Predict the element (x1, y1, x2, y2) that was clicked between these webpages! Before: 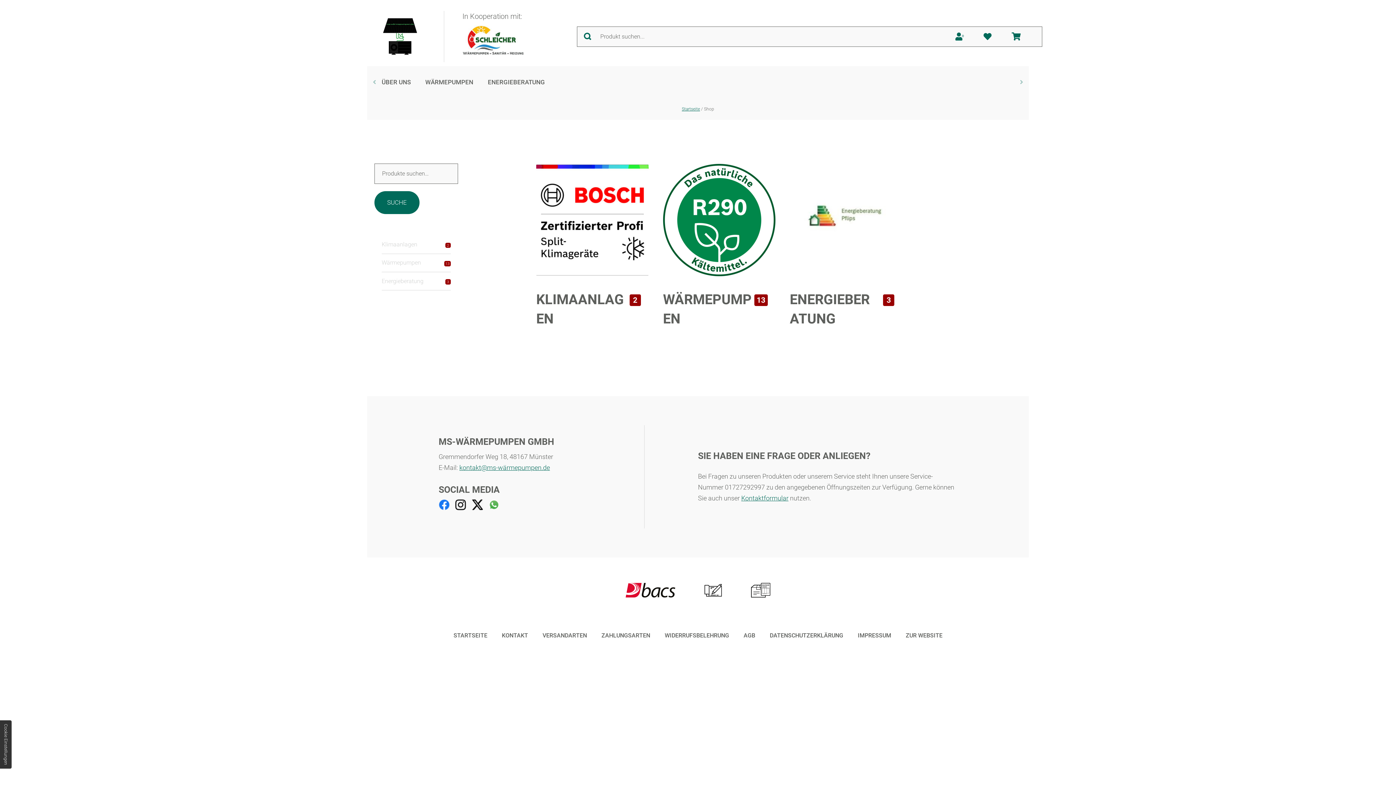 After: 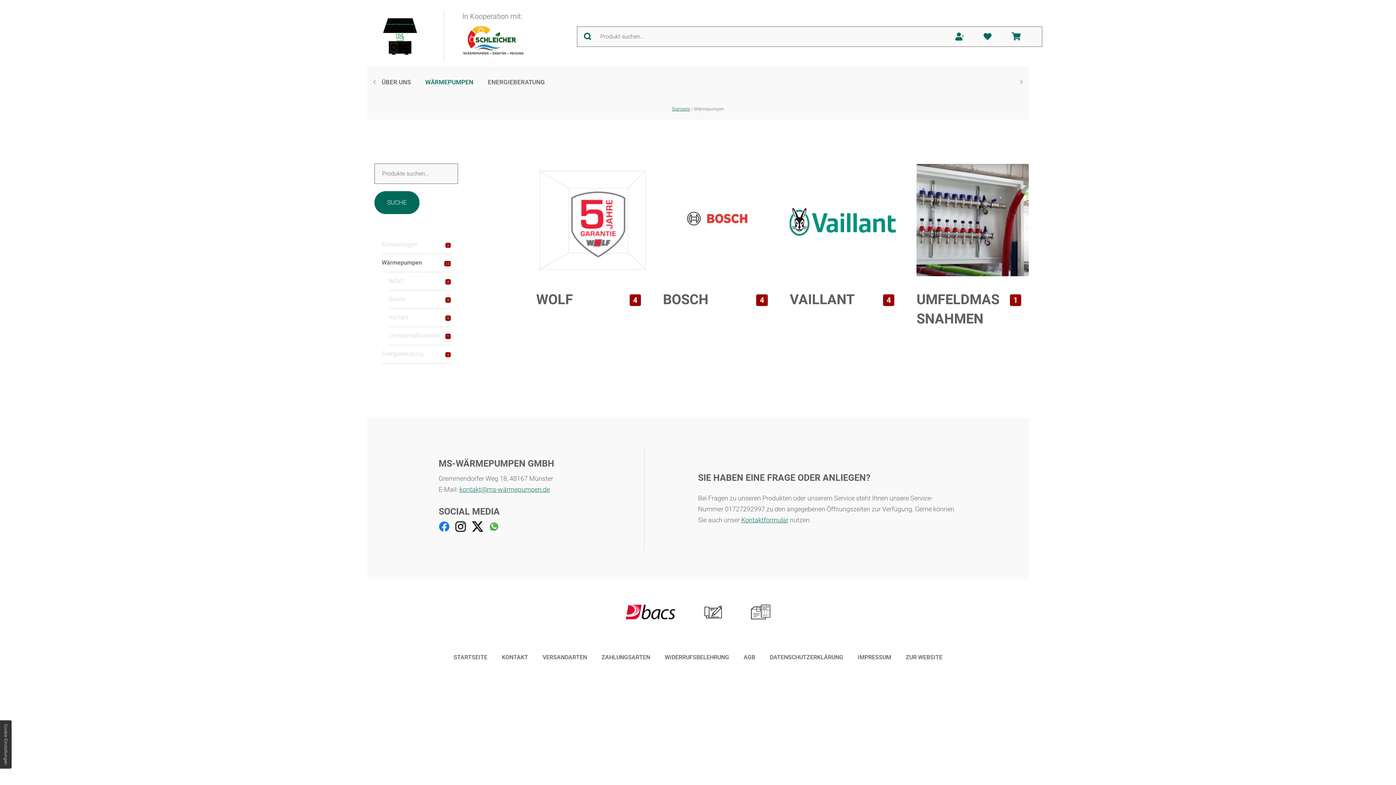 Action: bbox: (418, 69, 480, 95) label: WÄRMEPUMPEN